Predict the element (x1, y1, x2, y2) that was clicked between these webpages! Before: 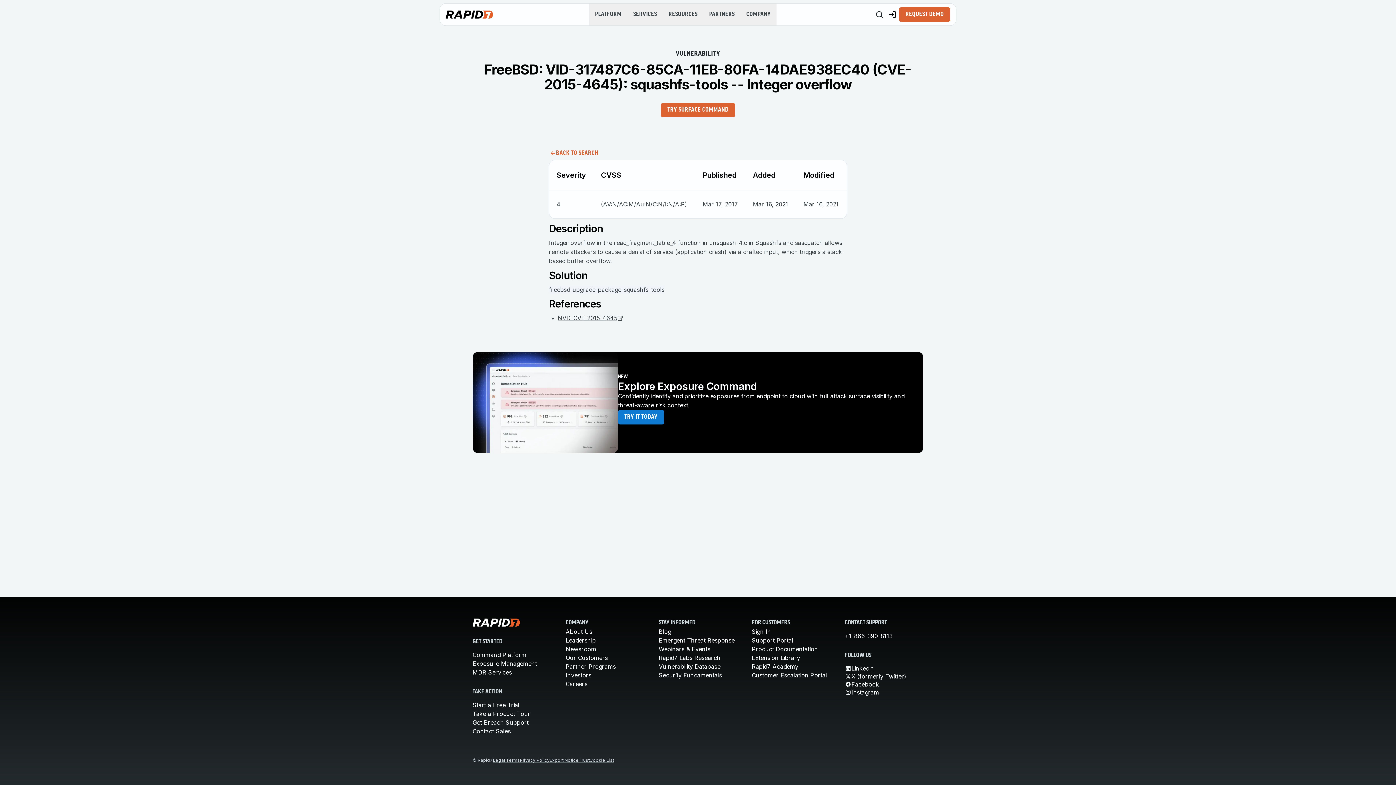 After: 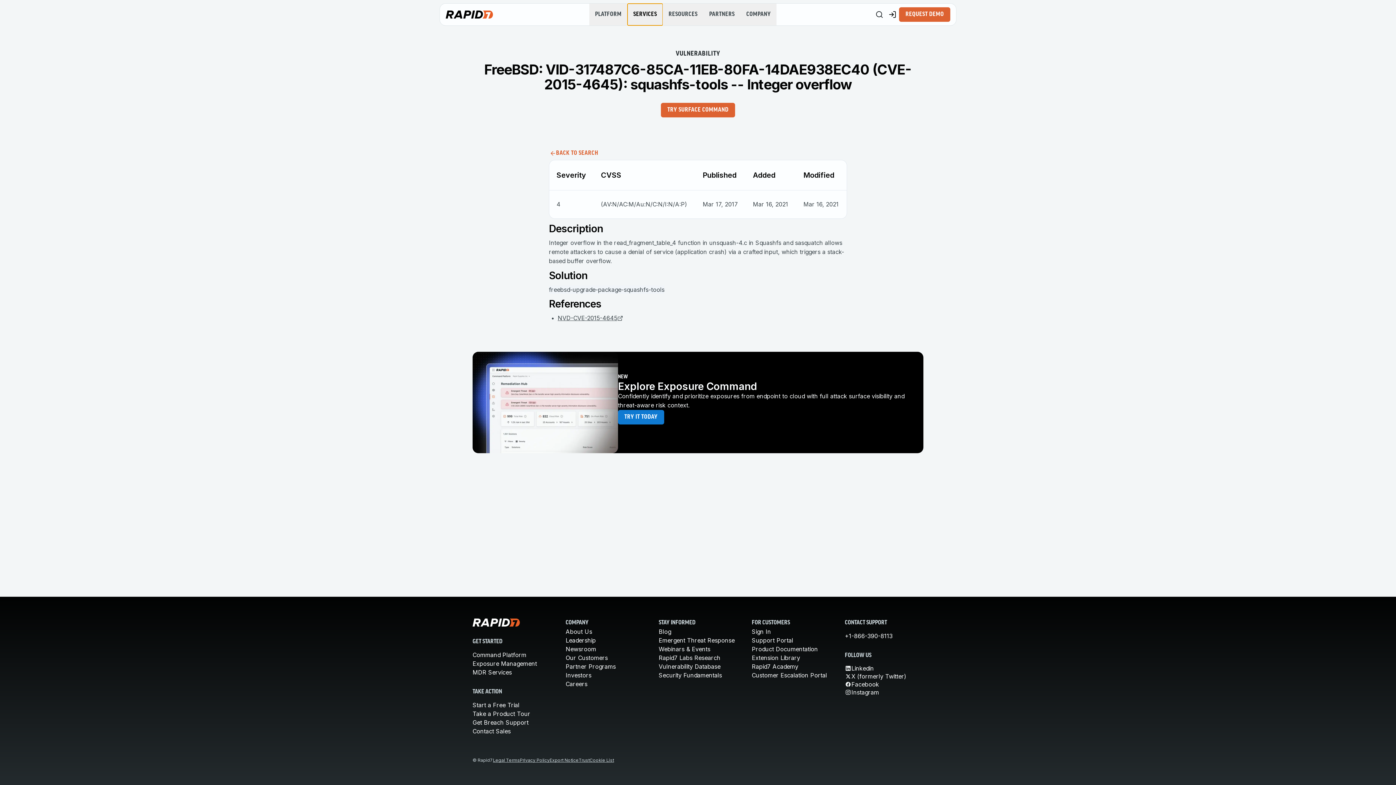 Action: bbox: (627, 3, 662, 25) label: SERVICES